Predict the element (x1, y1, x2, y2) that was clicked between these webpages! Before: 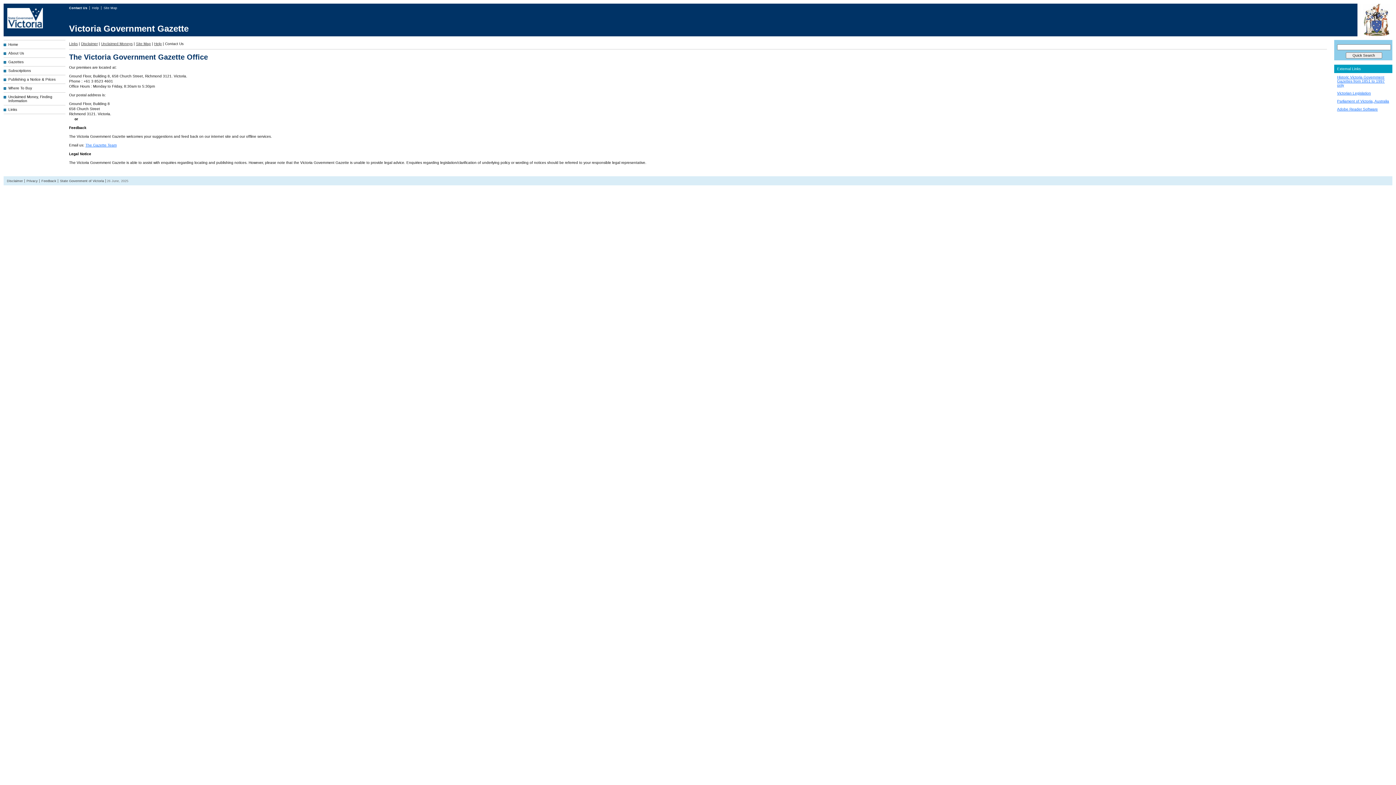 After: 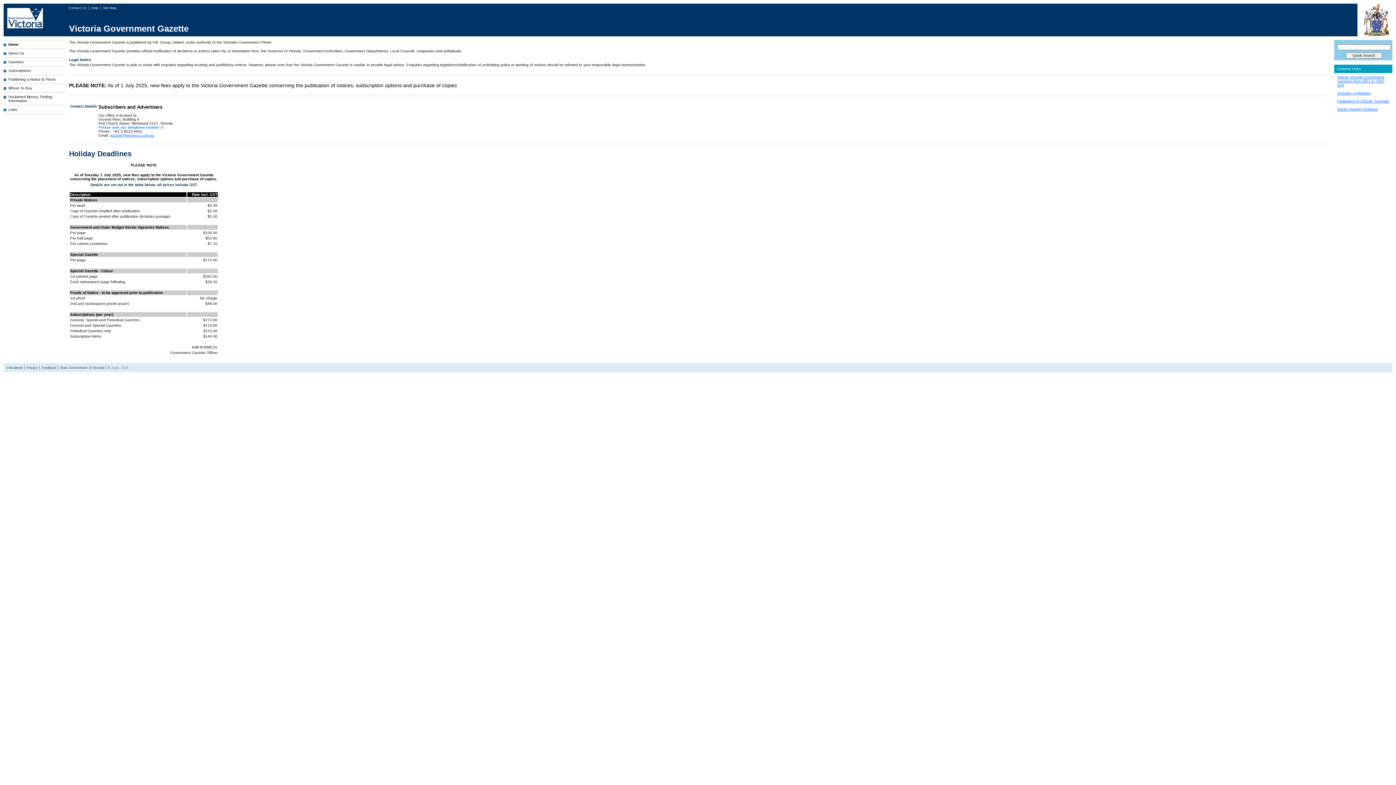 Action: label: Home bbox: (3, 40, 65, 49)